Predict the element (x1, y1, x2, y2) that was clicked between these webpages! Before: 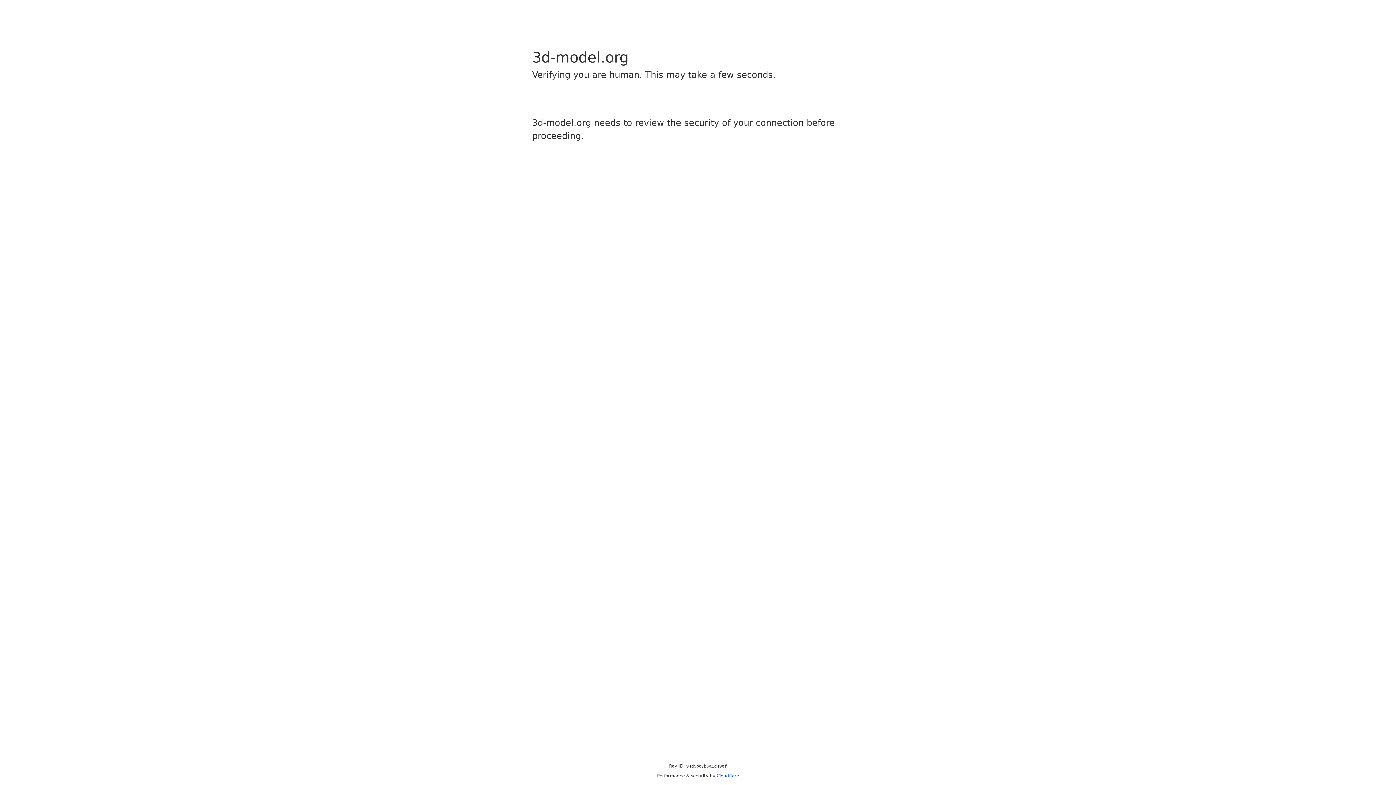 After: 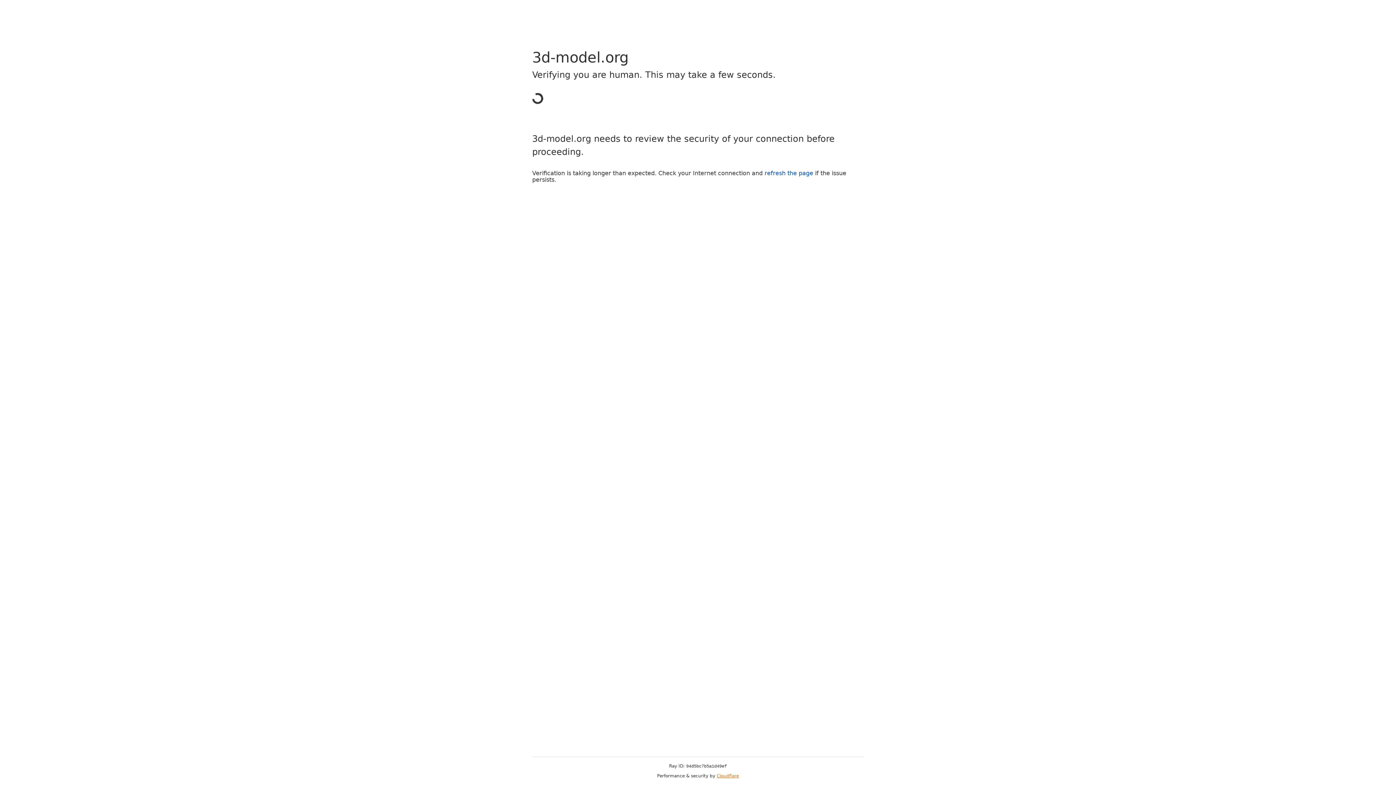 Action: bbox: (716, 773, 739, 778) label: Cloudflare